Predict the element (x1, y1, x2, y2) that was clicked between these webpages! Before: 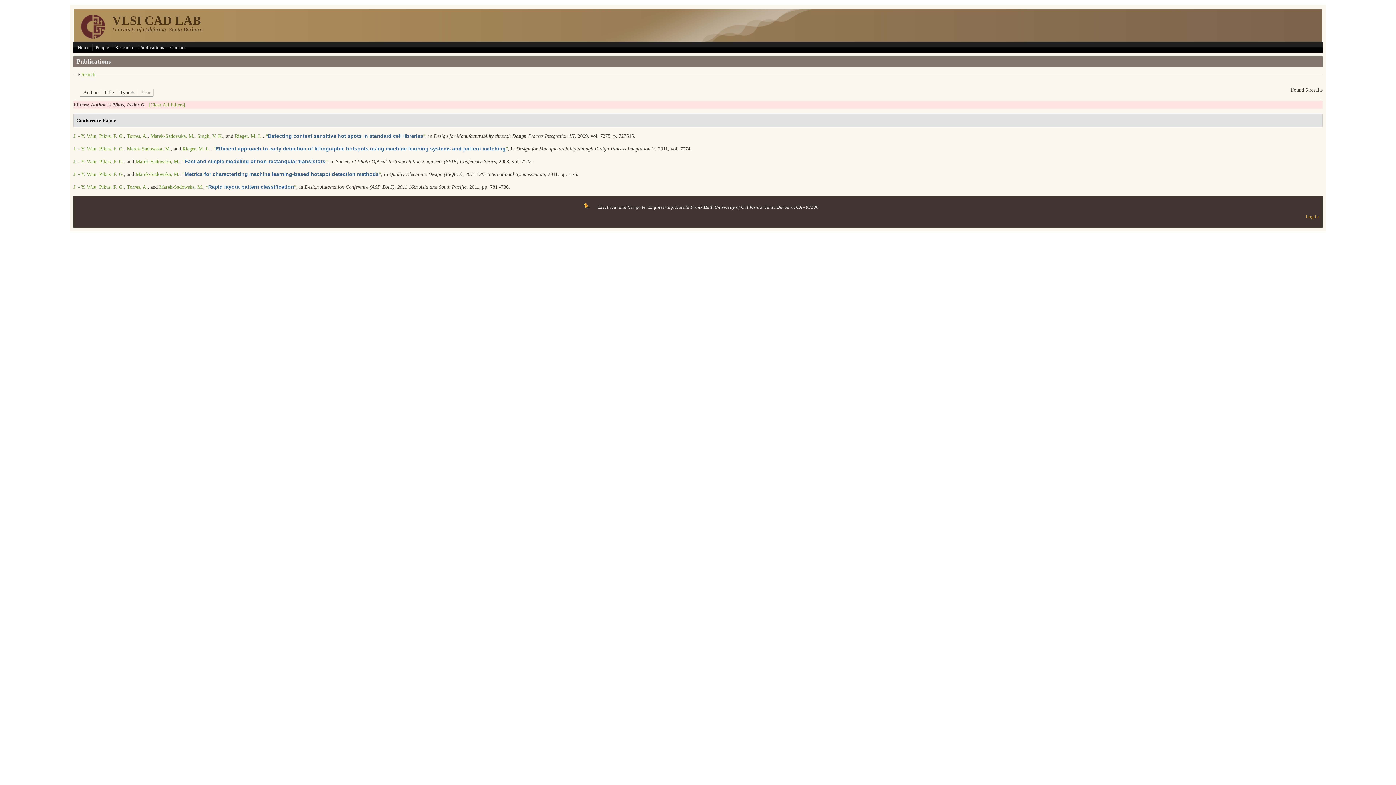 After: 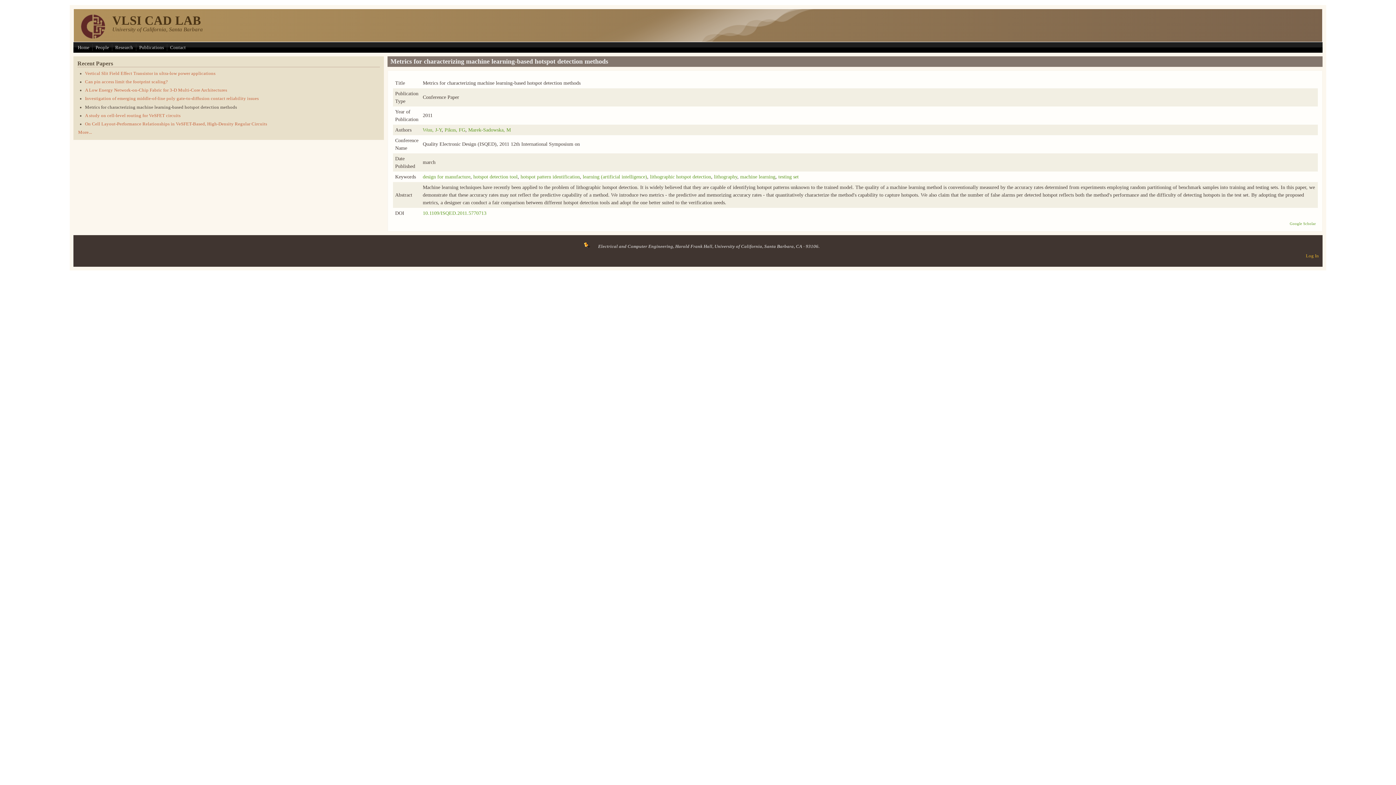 Action: label: “Metrics for characterizing machine learning-based hotspot detection methods” bbox: (182, 171, 381, 177)